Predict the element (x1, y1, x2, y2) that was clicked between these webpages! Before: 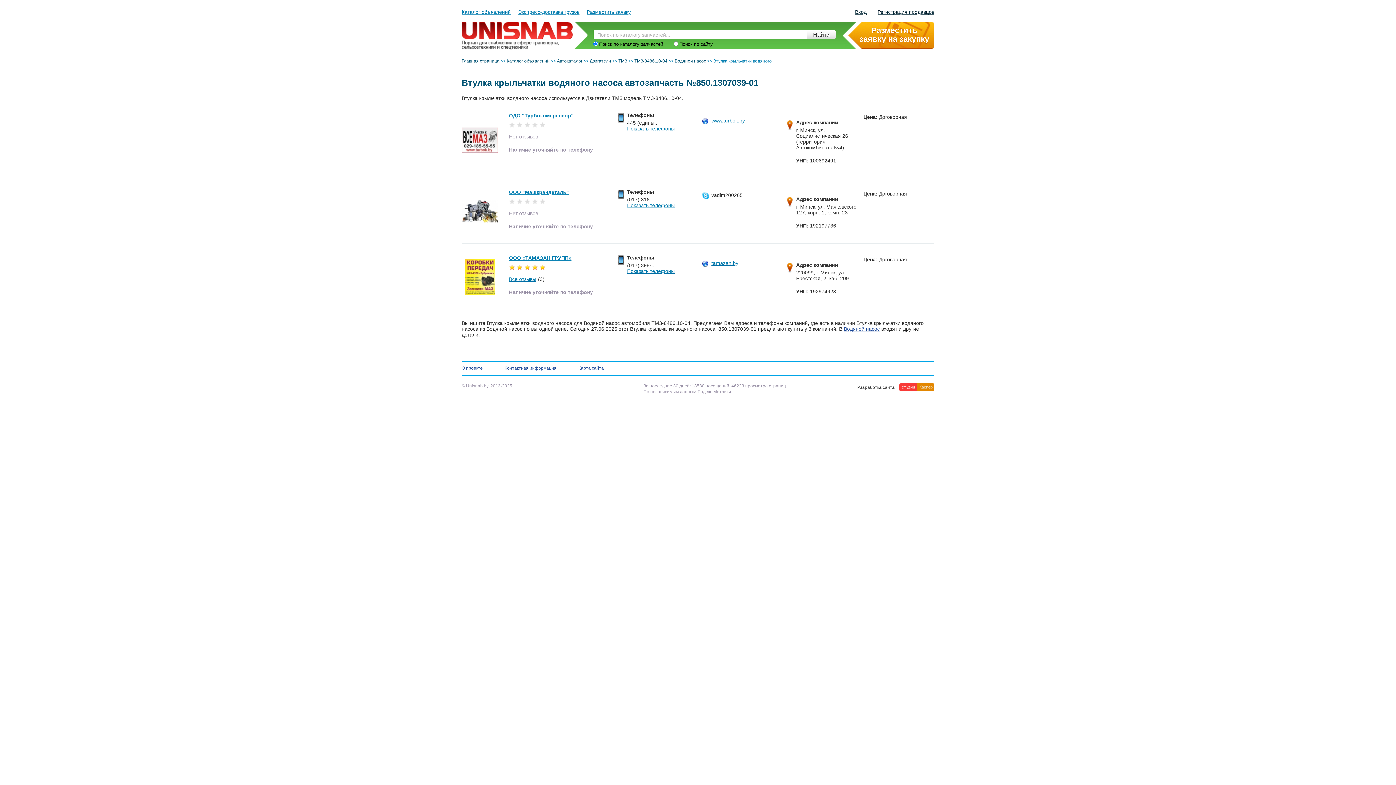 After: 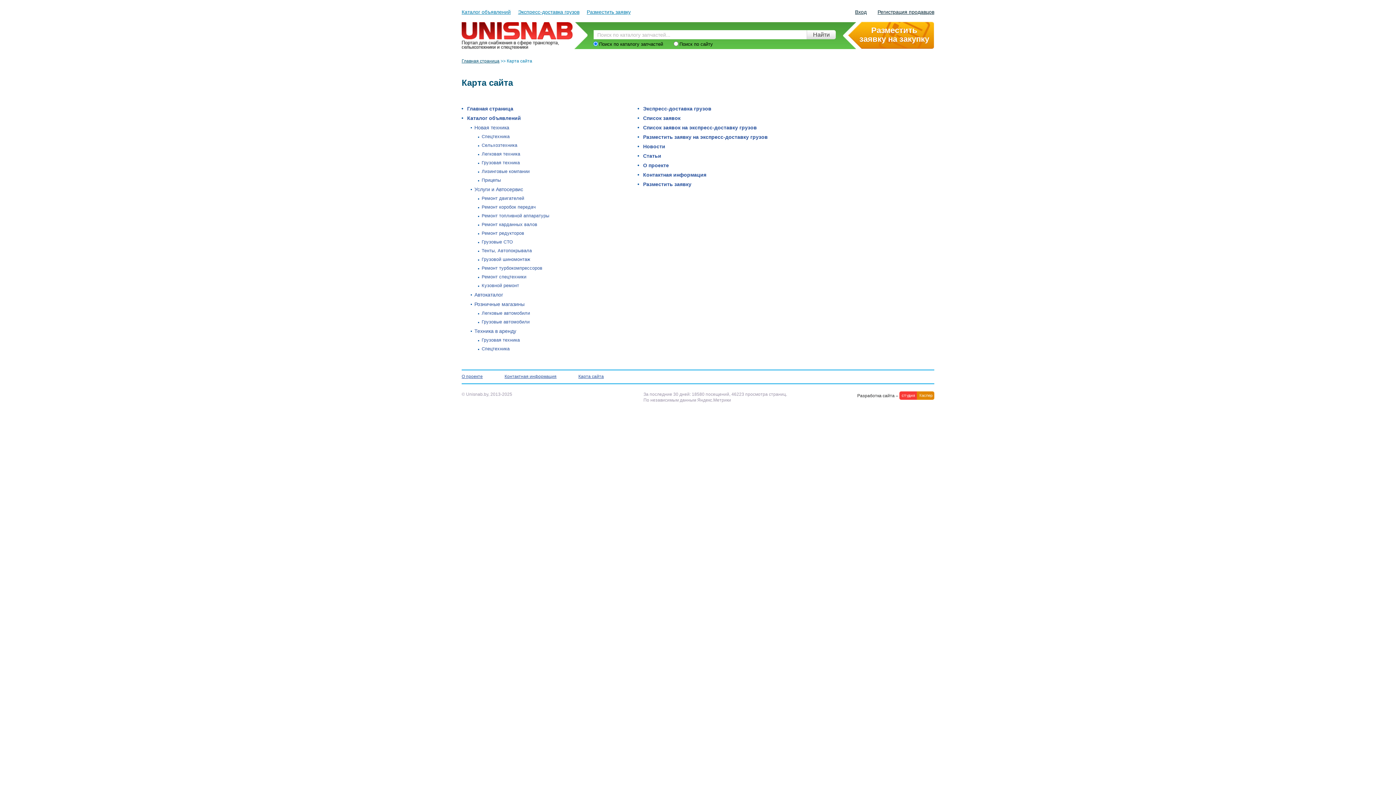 Action: bbox: (578, 365, 604, 370) label: Карта сайта